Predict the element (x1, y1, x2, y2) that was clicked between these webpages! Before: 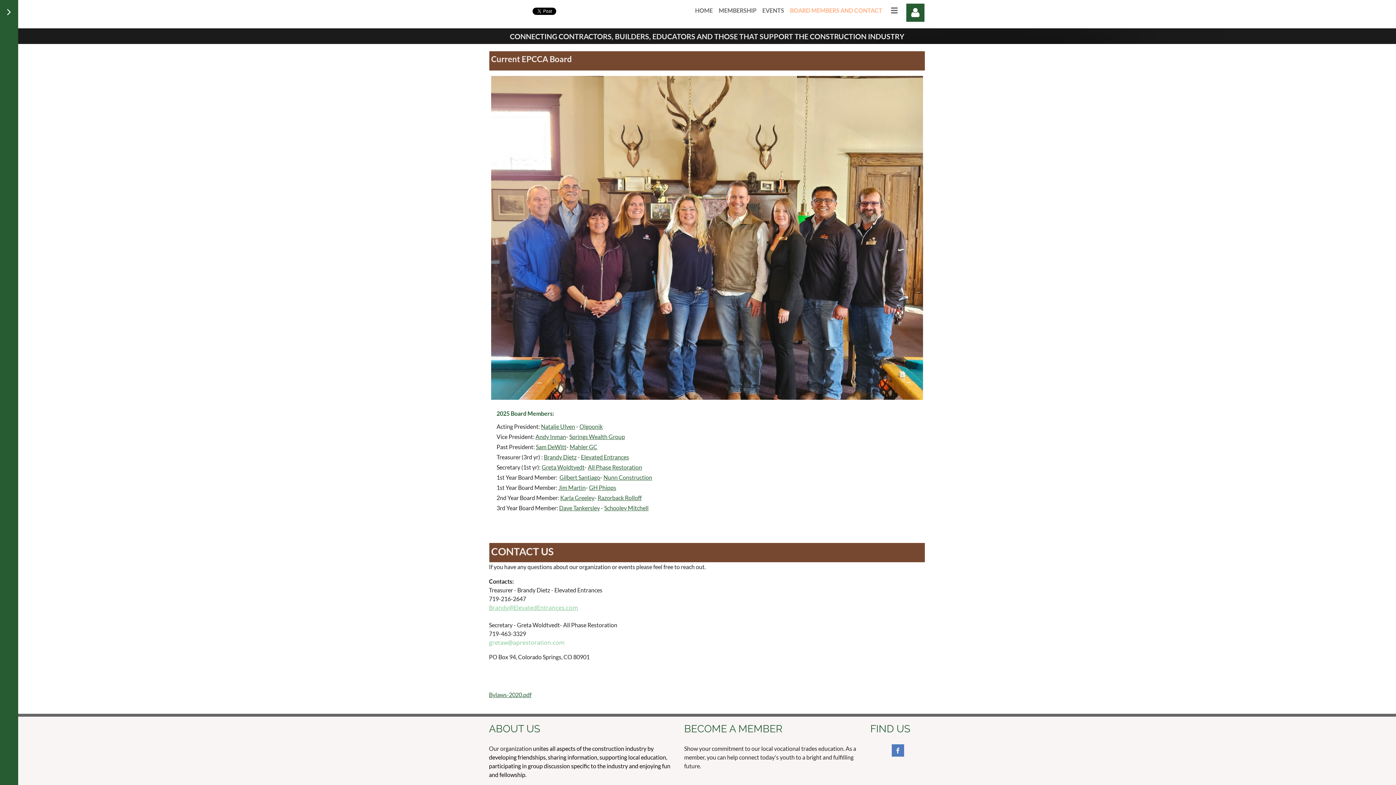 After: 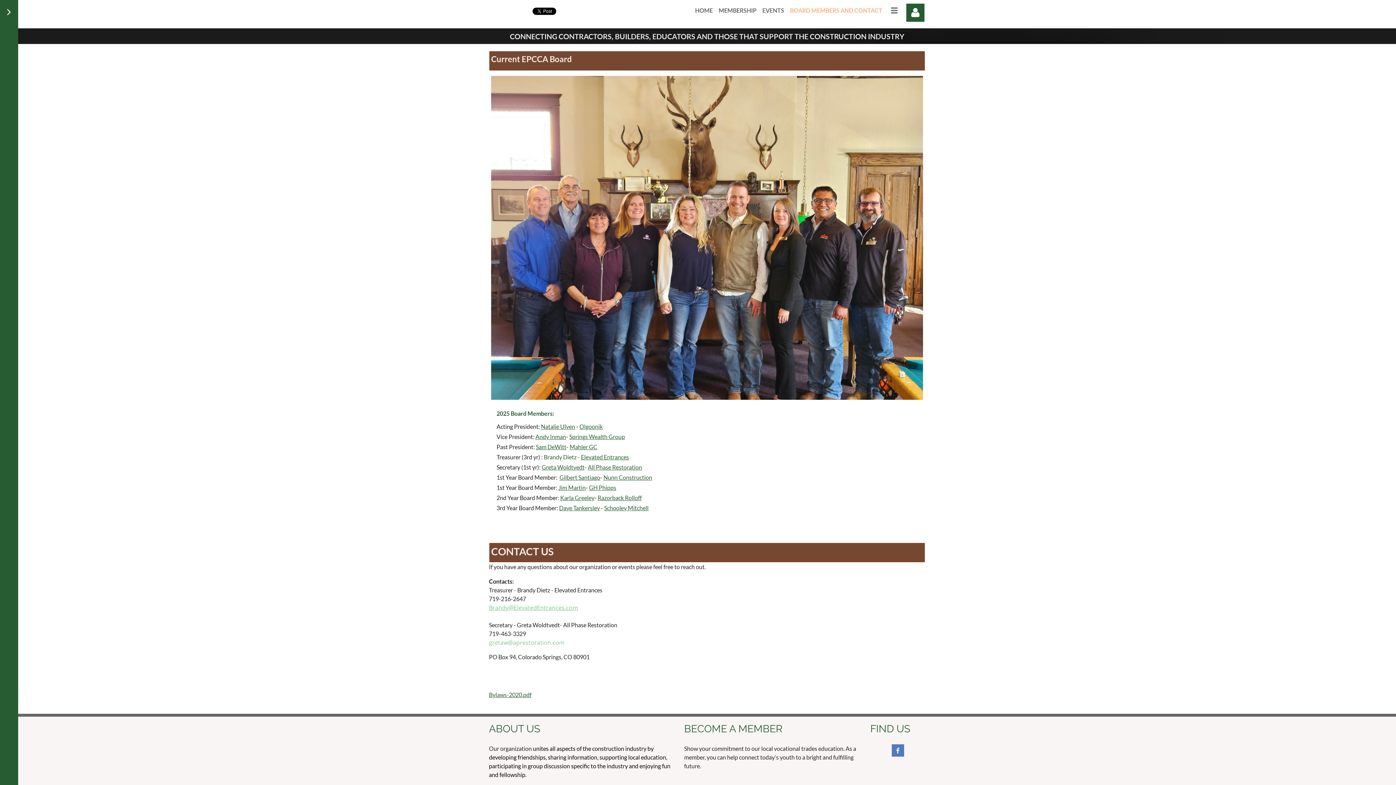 Action: bbox: (544, 453, 576, 460) label: Brandy Dietz